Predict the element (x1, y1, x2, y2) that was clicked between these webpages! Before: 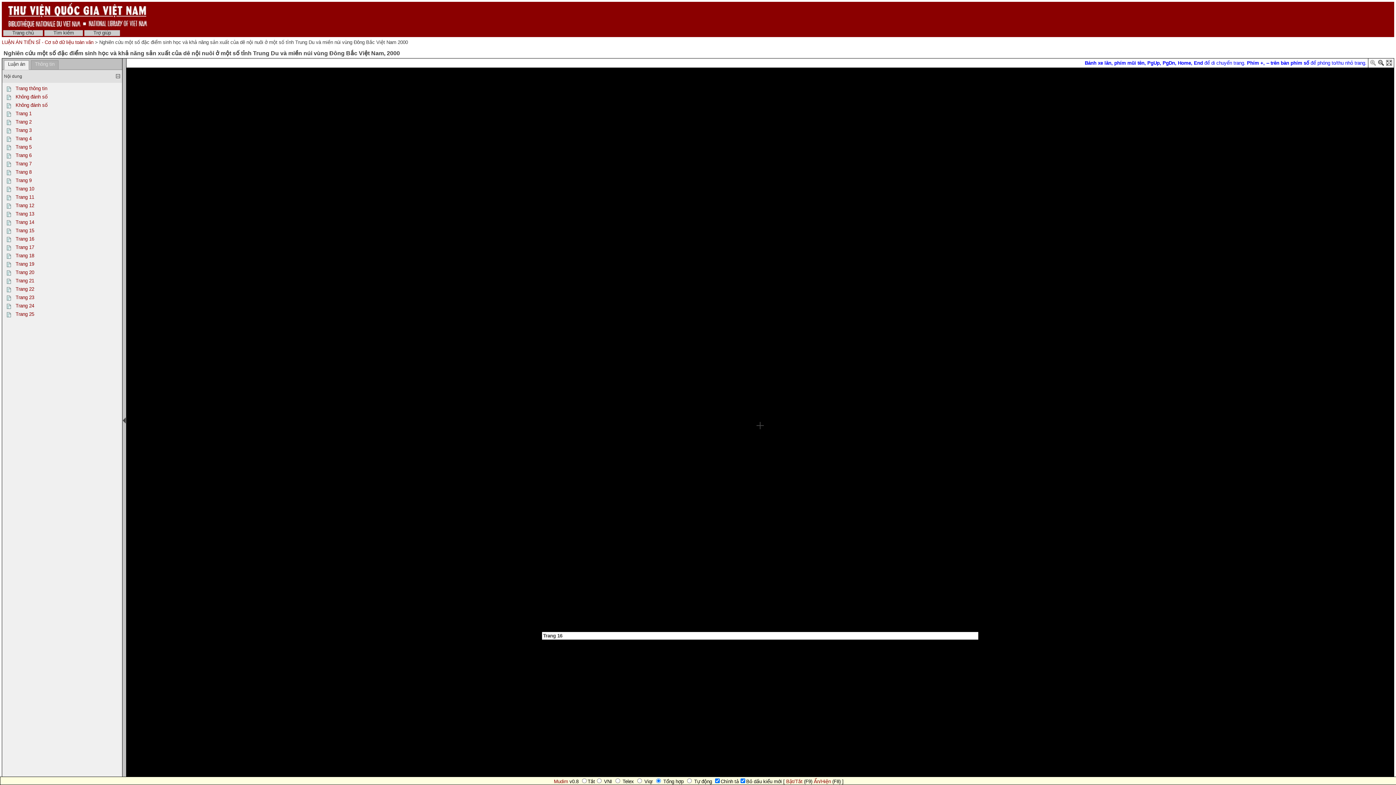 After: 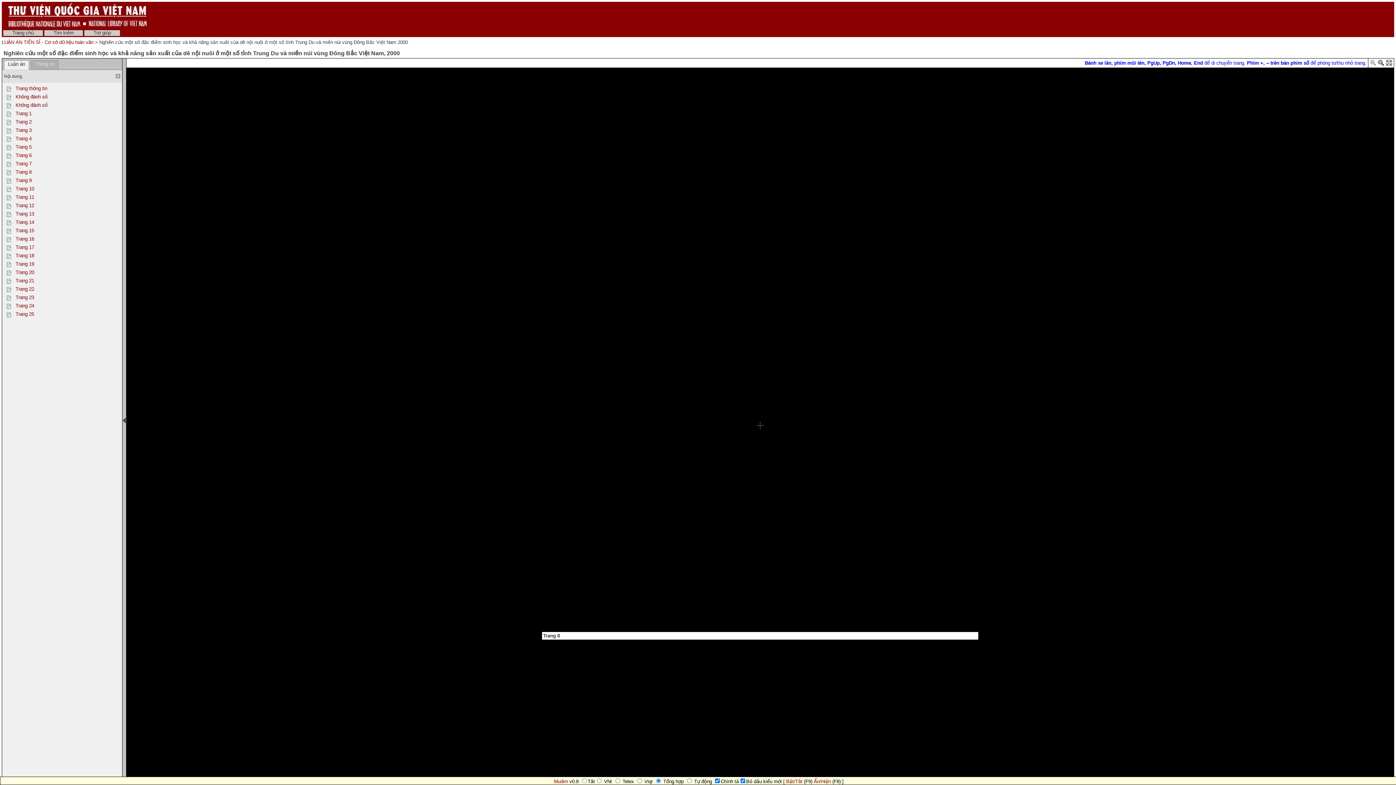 Action: bbox: (5, 171, 13, 176)